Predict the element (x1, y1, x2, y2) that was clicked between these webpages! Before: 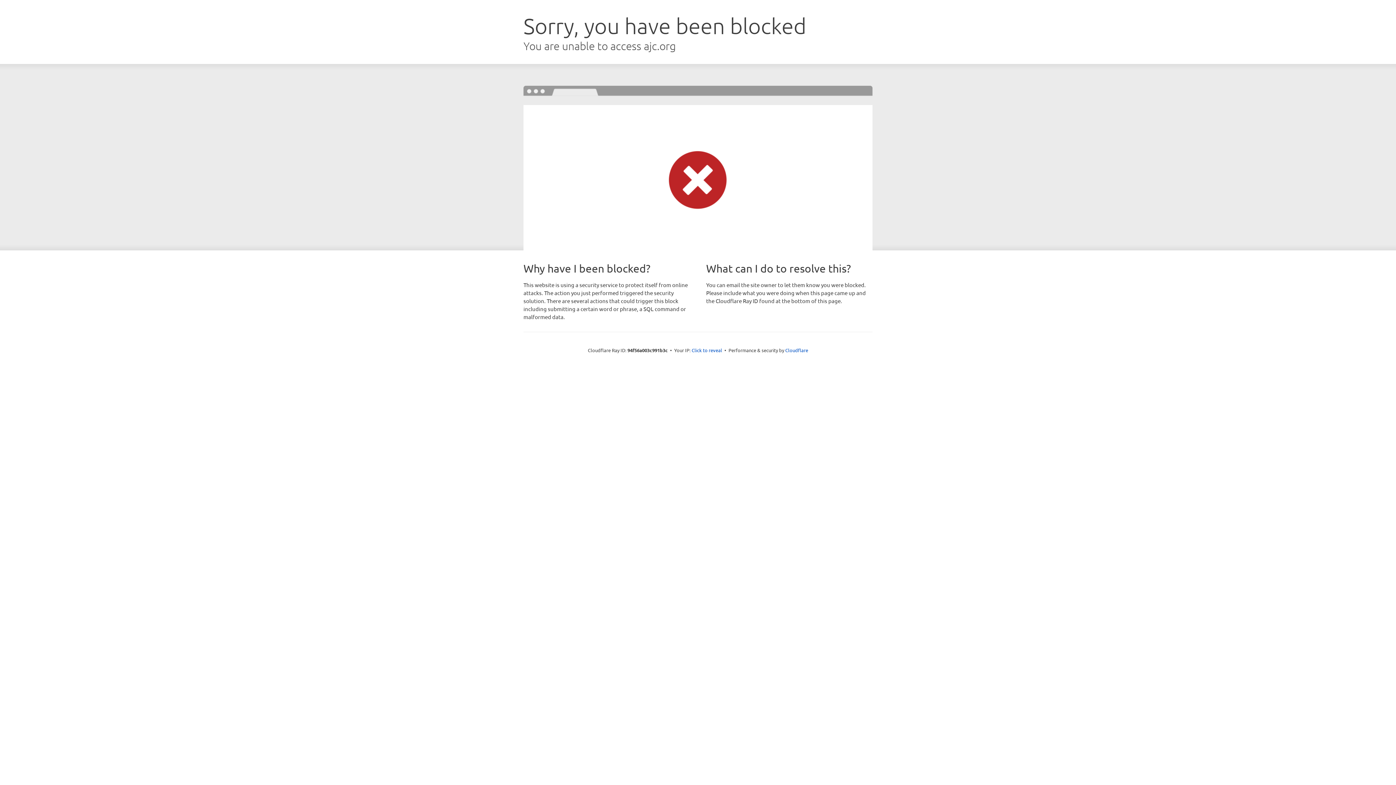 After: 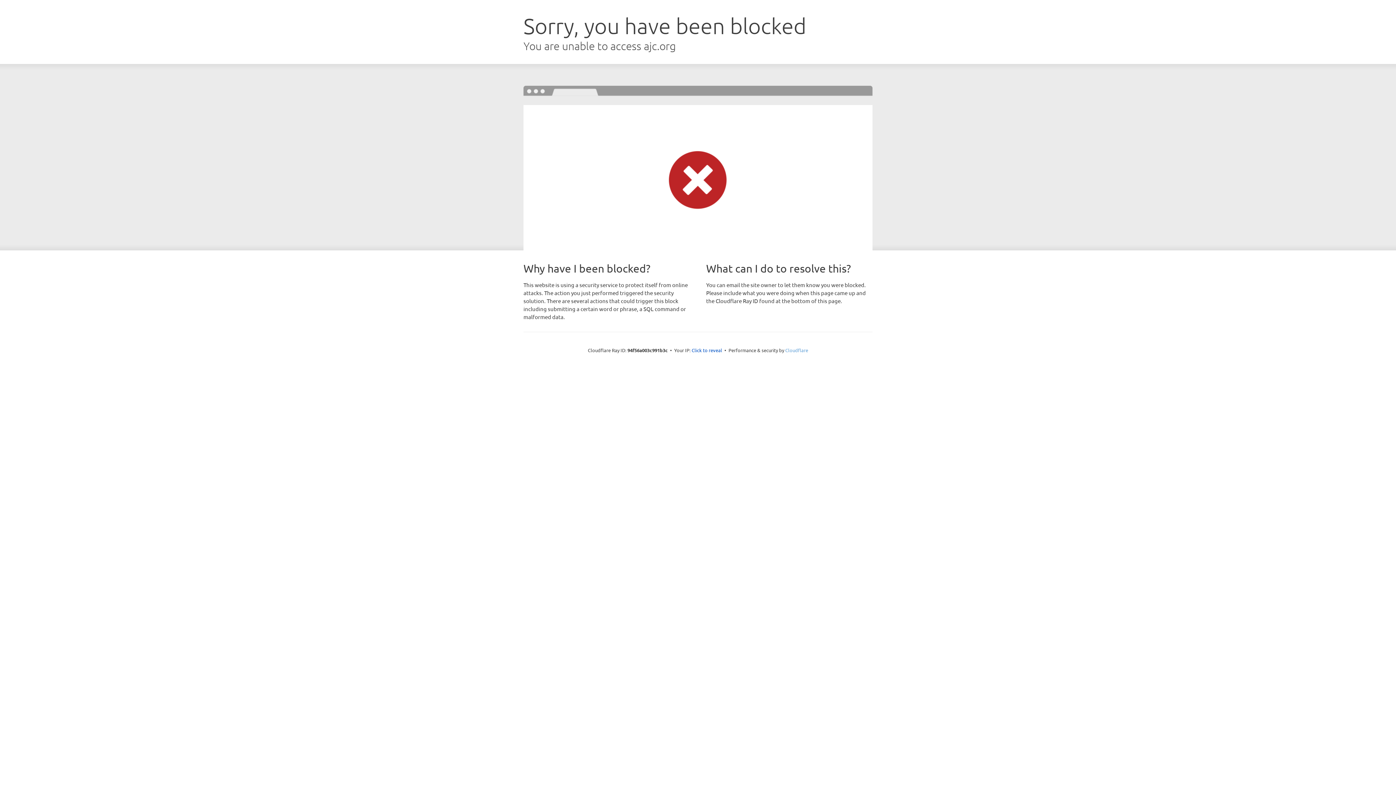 Action: label: Cloudflare bbox: (785, 347, 808, 353)